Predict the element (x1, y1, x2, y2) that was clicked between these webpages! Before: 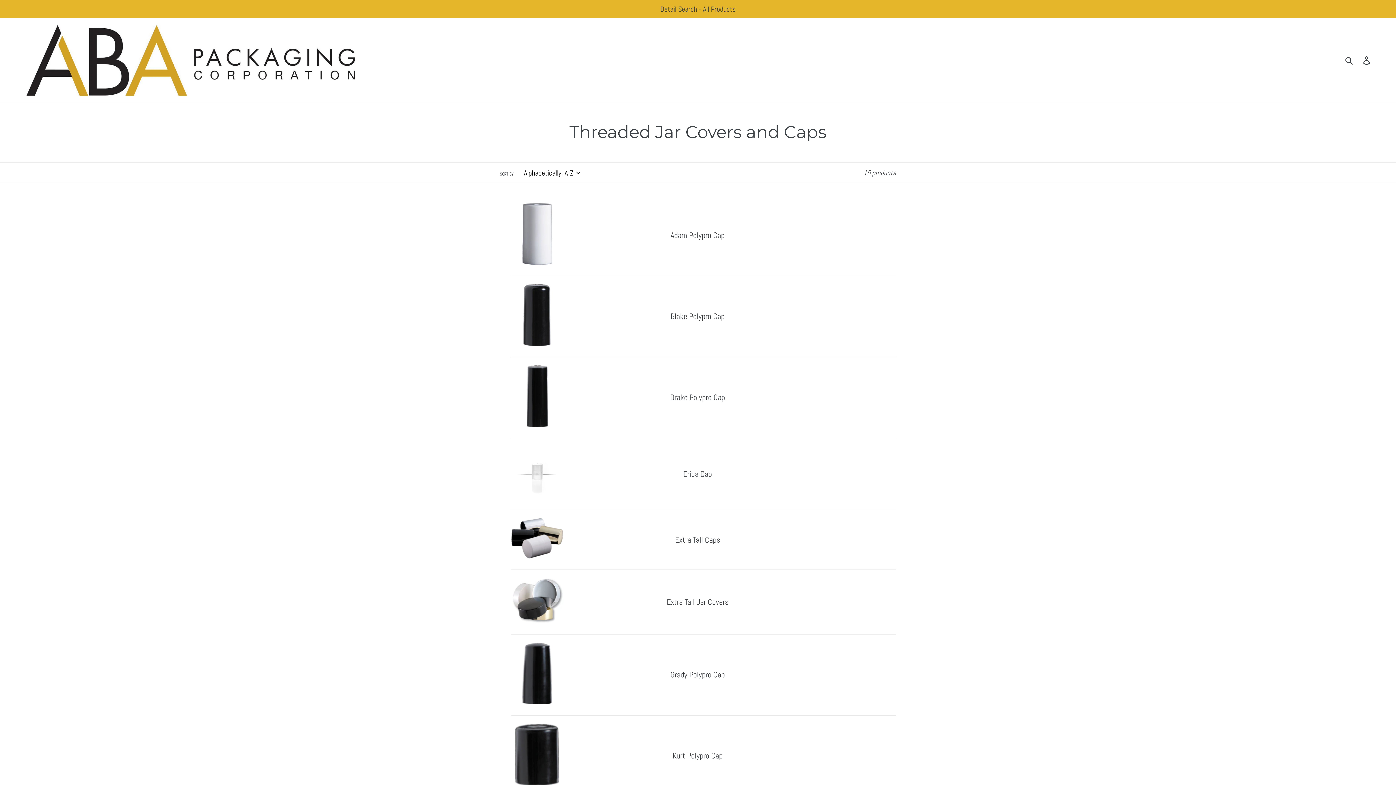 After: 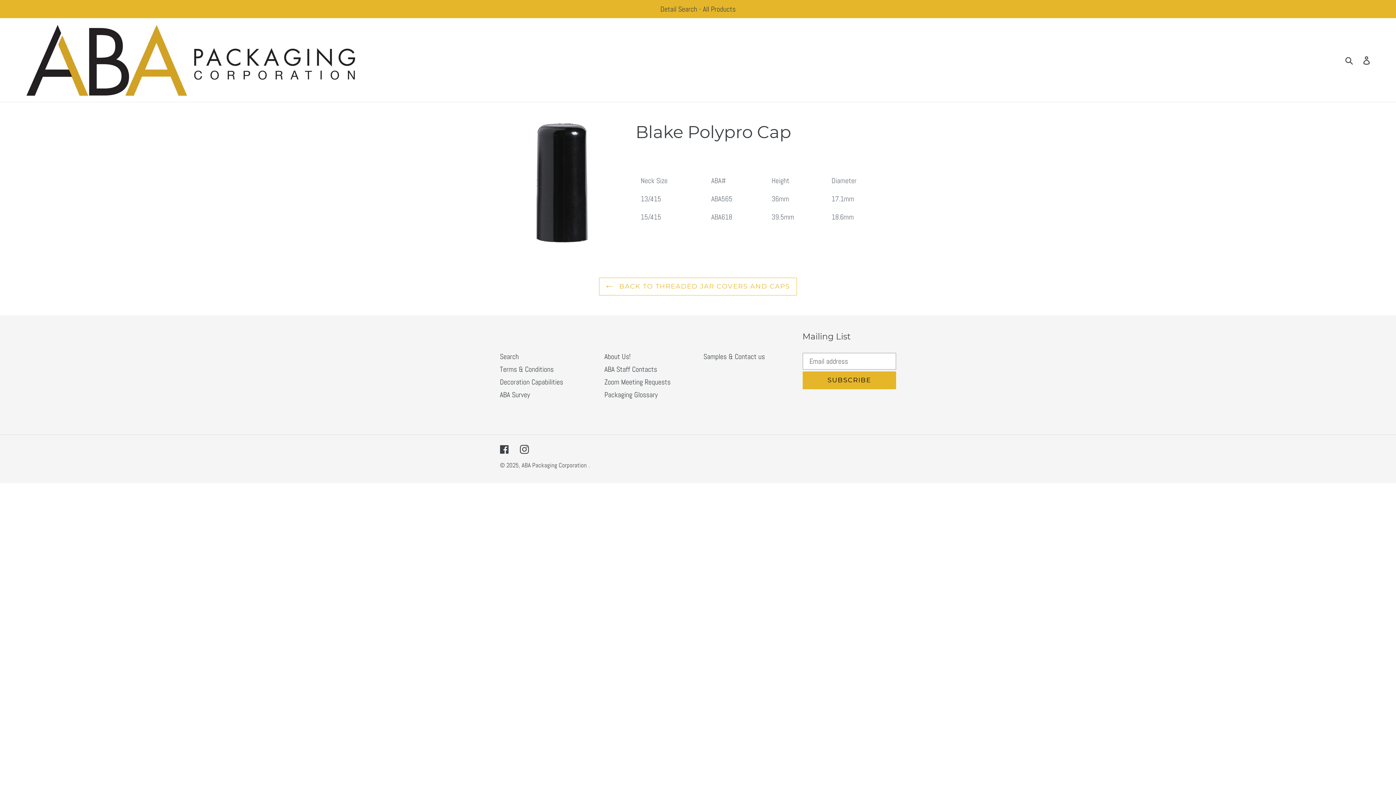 Action: bbox: (510, 284, 896, 349) label: Blake Polypro Cap